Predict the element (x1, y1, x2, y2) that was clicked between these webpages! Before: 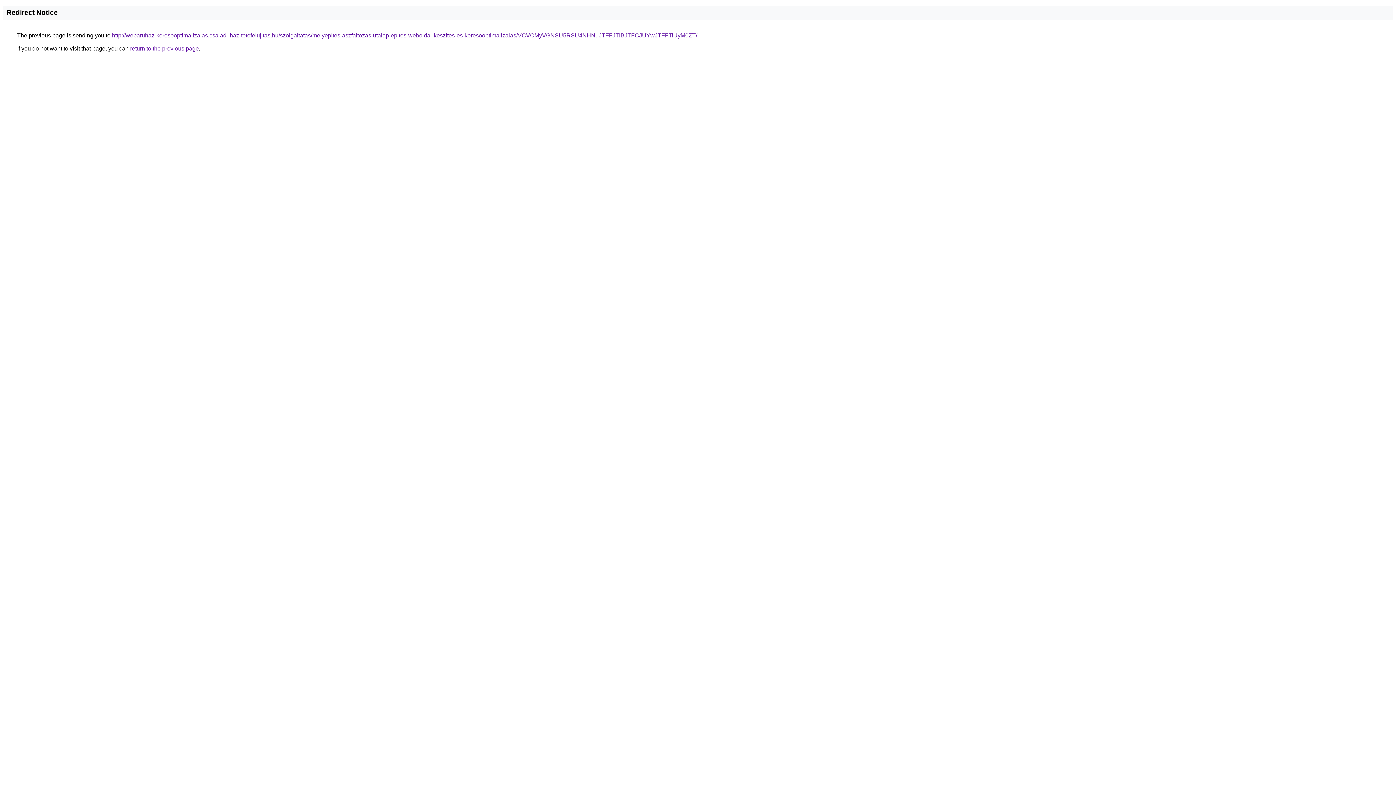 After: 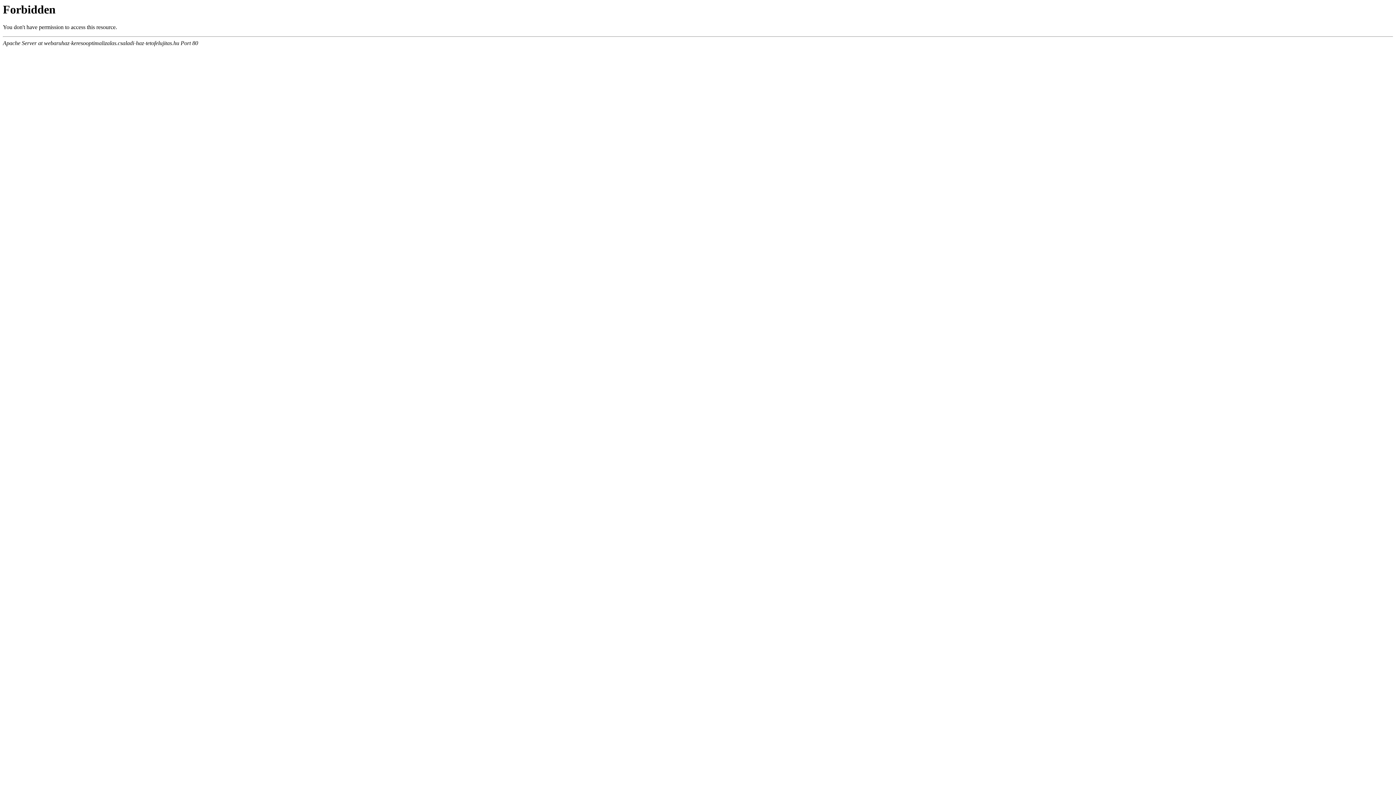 Action: label: http://webaruhaz-keresooptimalizalas.csaladi-haz-tetofelujitas.hu/szolgaltatas/melyepites-aszfaltozas-utalap-epites-weboldal-keszites-es-keresooptimalizalas/VCVCMyVGNSU5RSU4NHNuJTFFJTlBJTFCJUYwJTFFTiUyM0ZT/ bbox: (112, 32, 697, 38)